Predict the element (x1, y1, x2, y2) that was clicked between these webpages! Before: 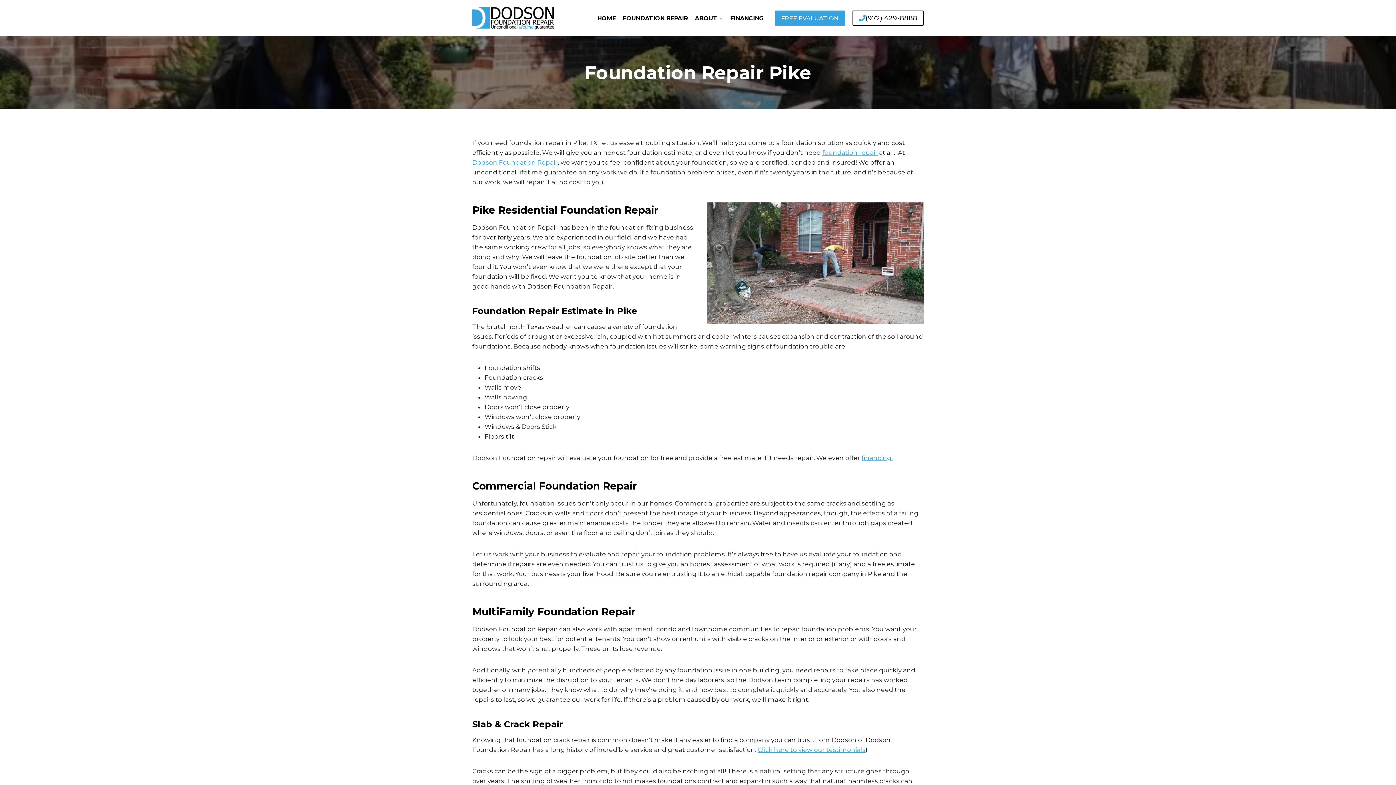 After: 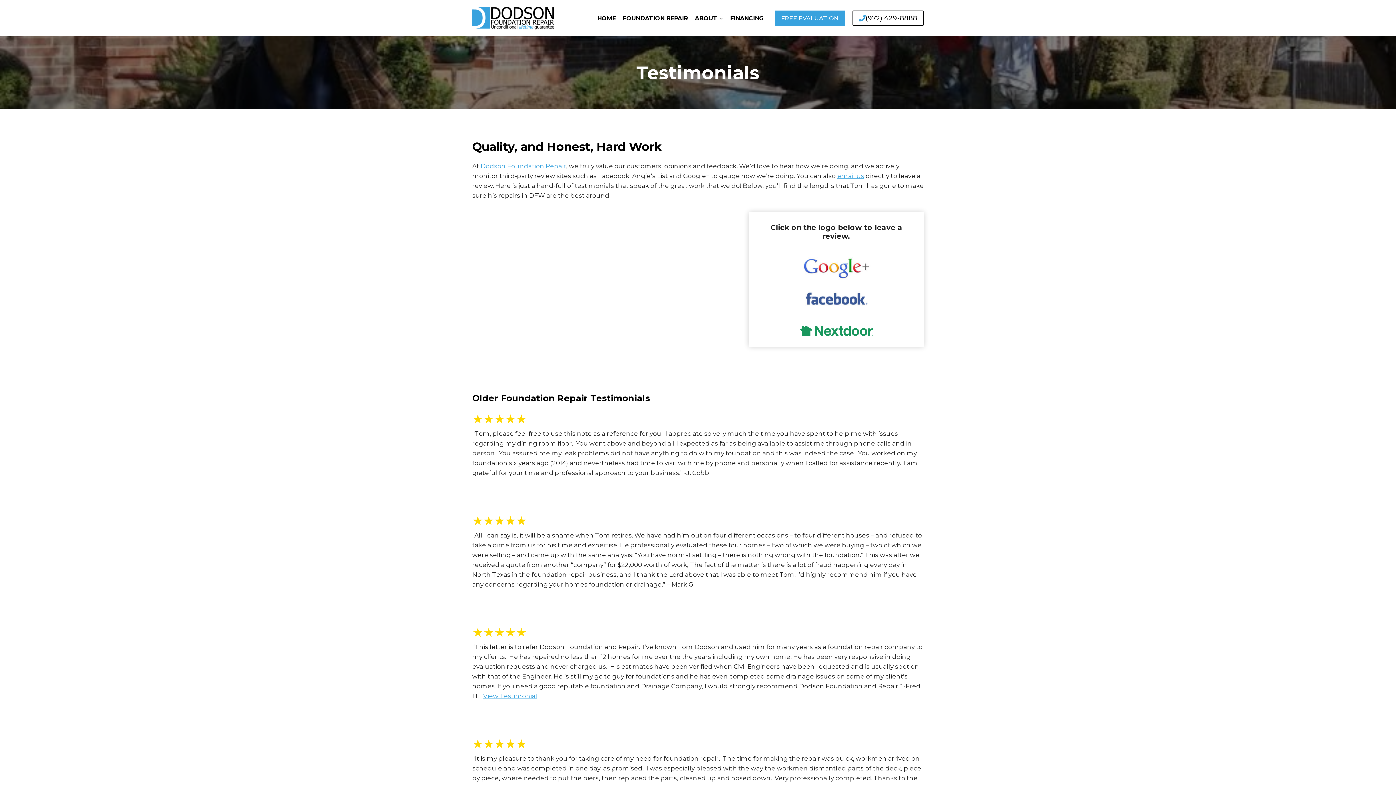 Action: label: Click here to view our testimonials bbox: (757, 746, 865, 753)